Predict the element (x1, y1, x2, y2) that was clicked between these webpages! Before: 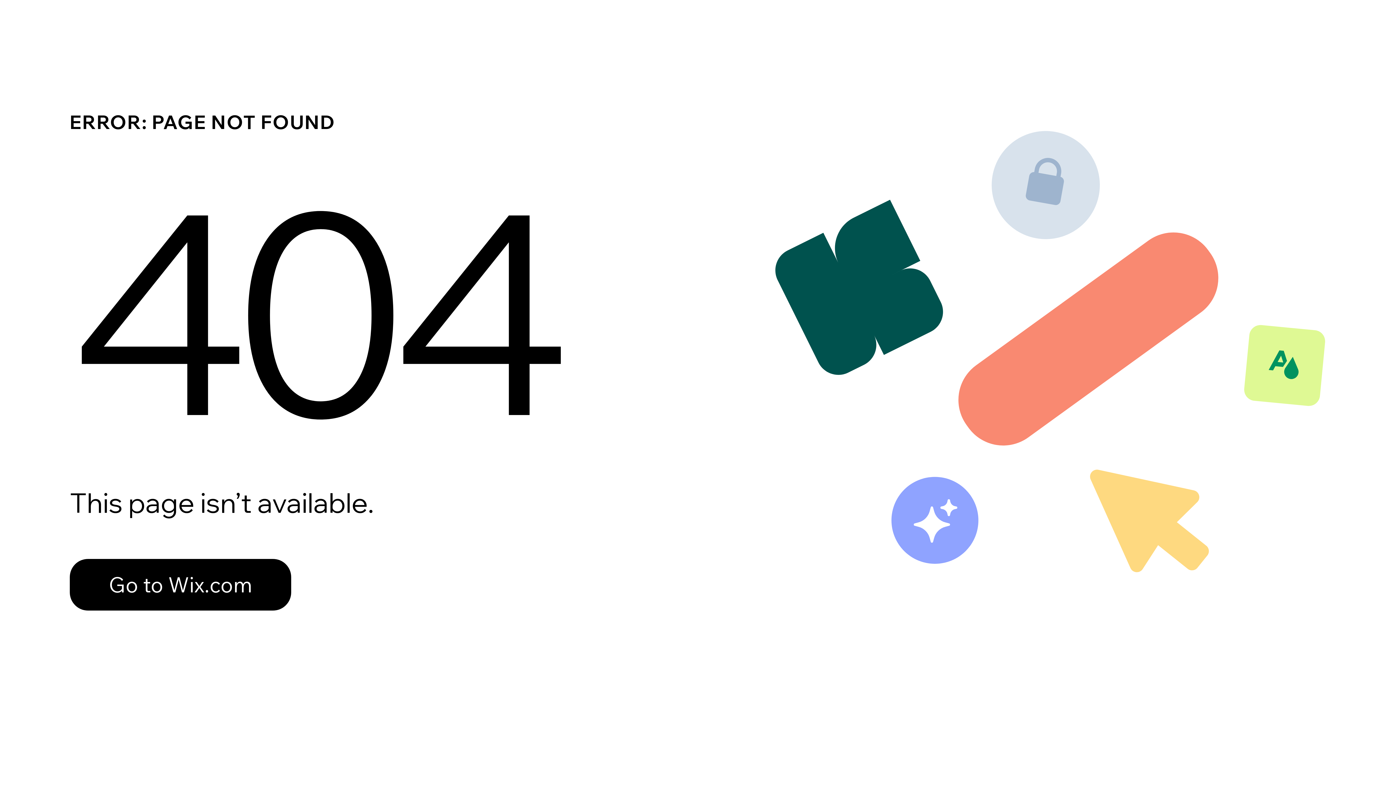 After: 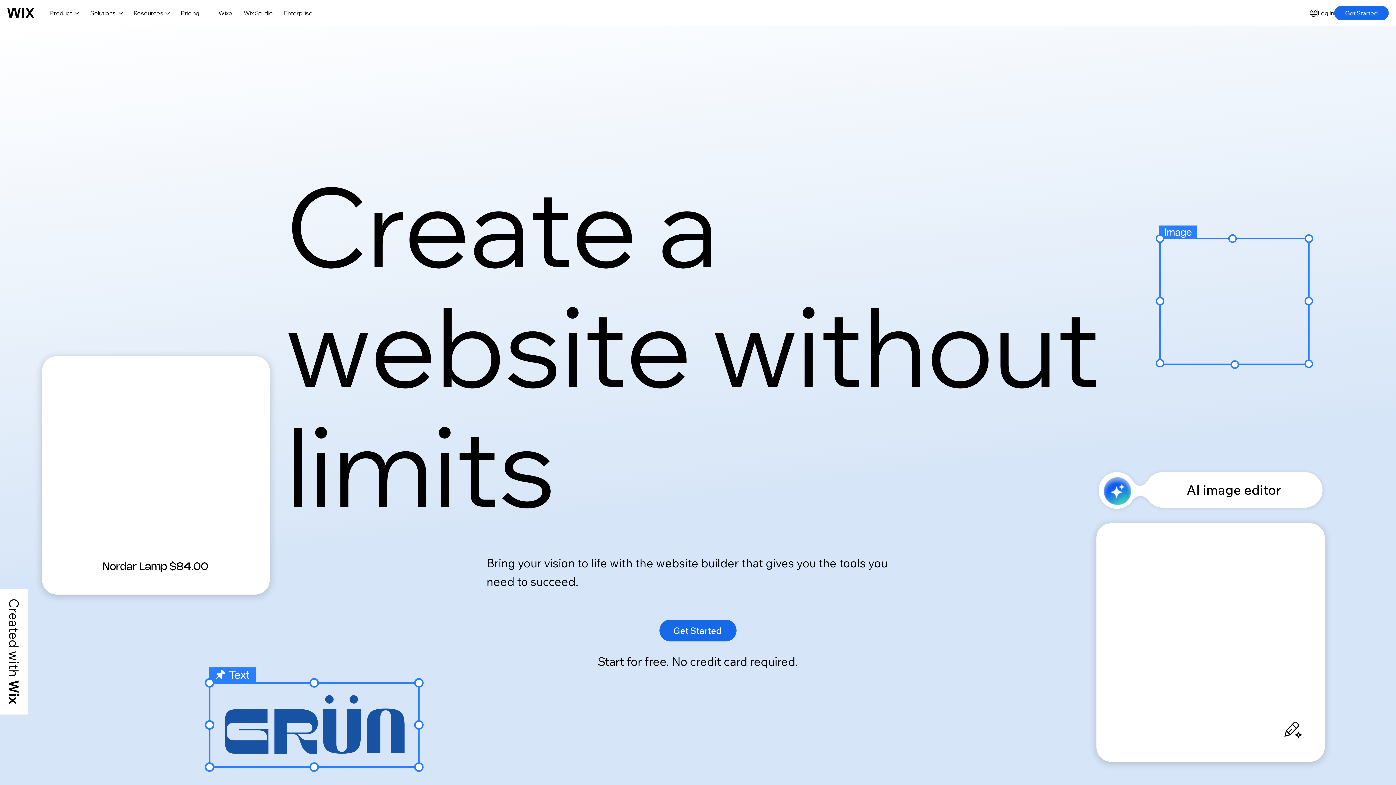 Action: label: Go to Wix.com bbox: (69, 559, 291, 610)